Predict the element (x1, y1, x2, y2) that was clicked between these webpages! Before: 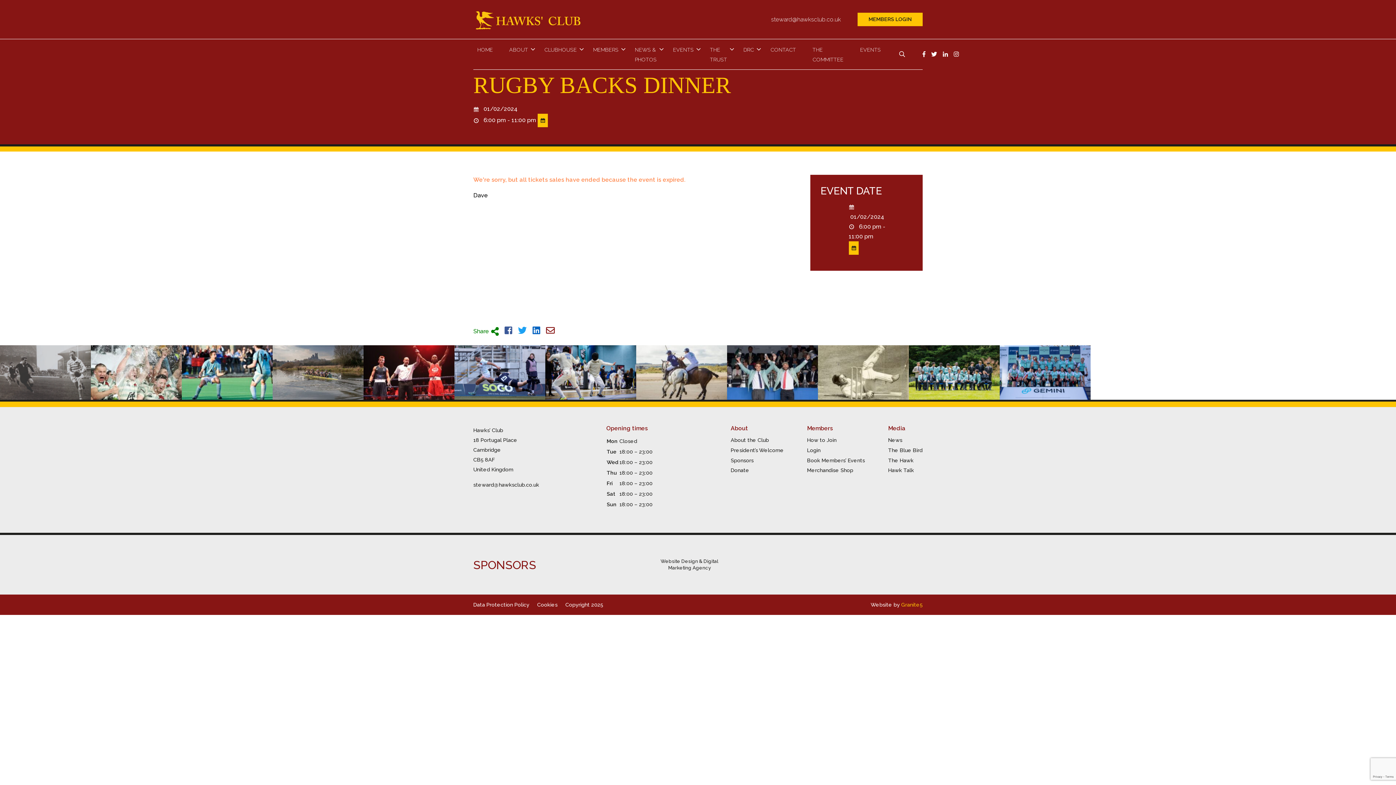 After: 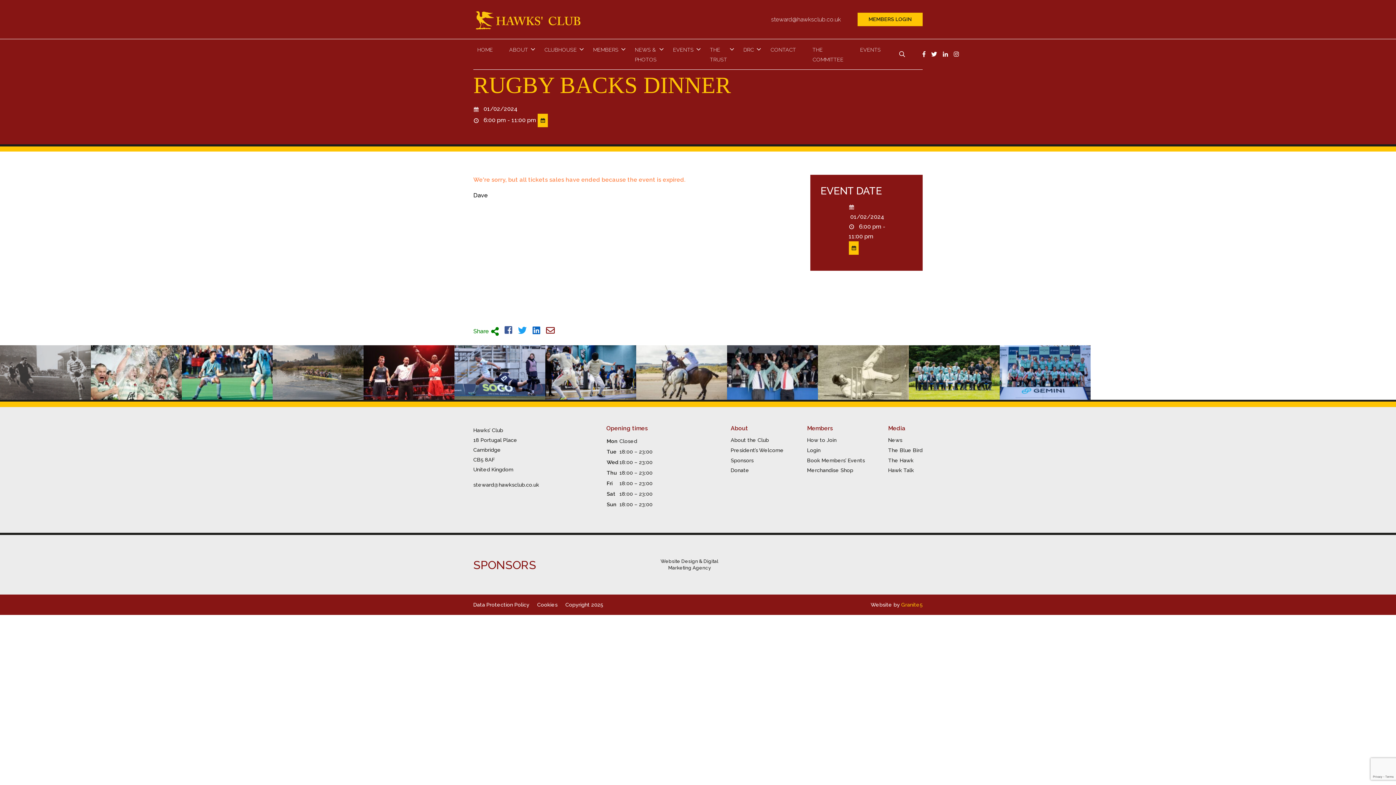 Action: bbox: (504, 328, 512, 335) label: share on Facebook